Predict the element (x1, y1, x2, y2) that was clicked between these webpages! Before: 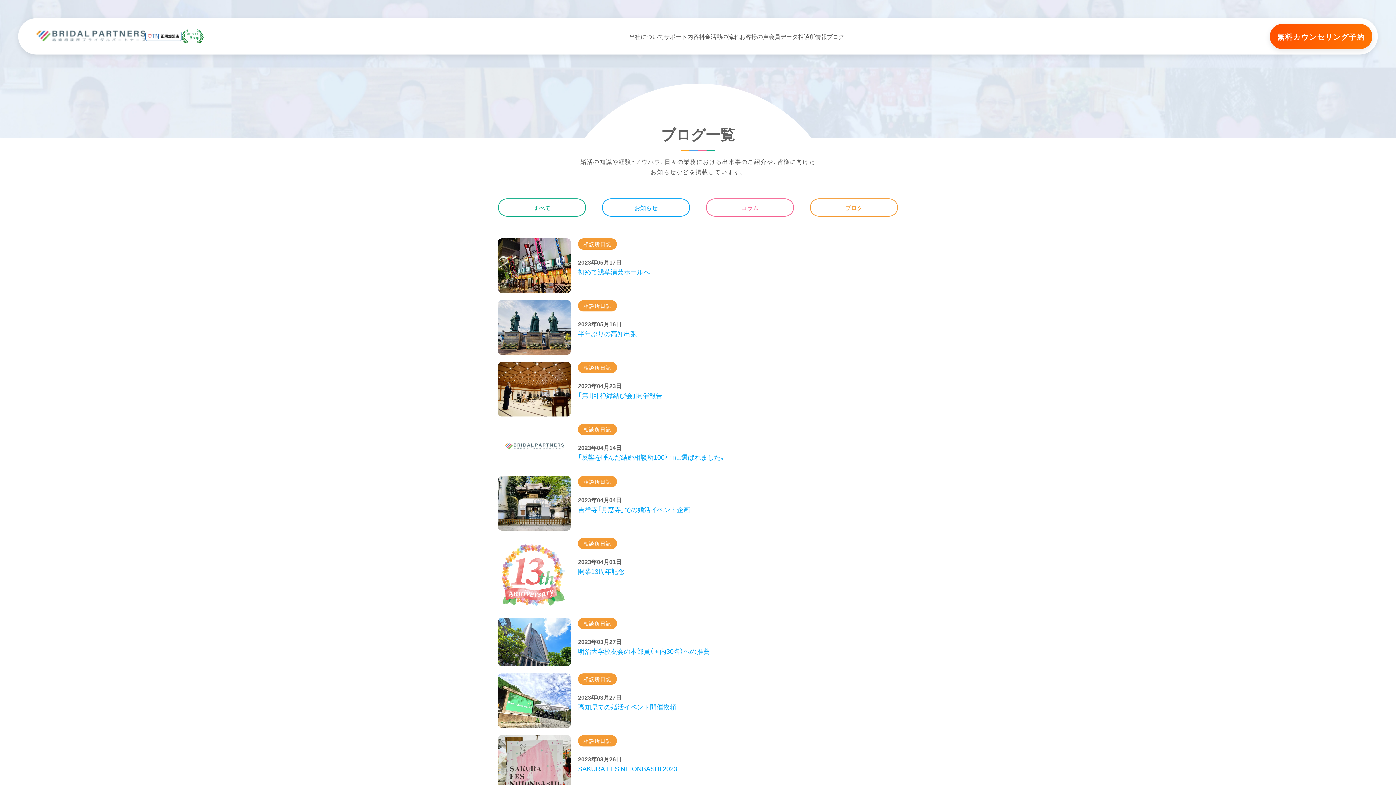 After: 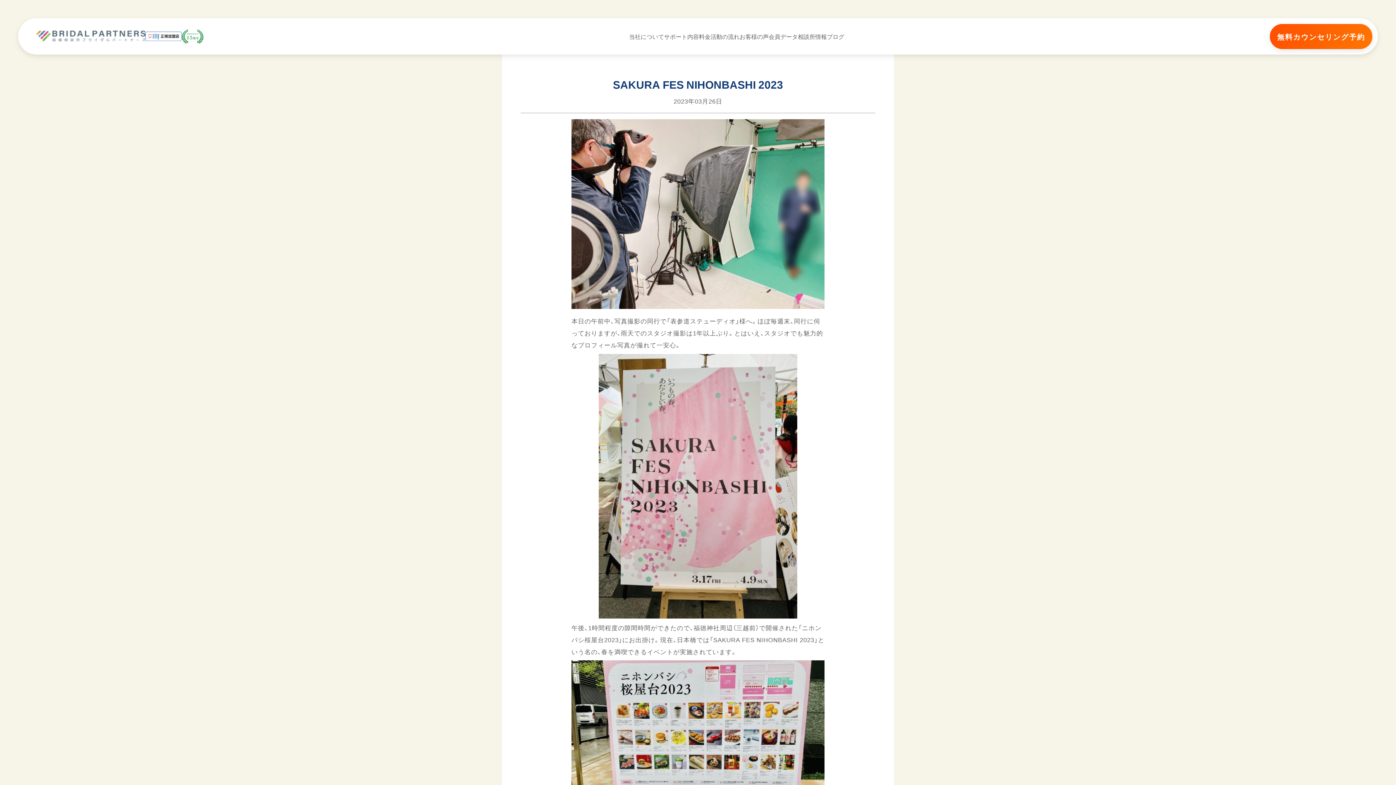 Action: bbox: (498, 735, 570, 832)